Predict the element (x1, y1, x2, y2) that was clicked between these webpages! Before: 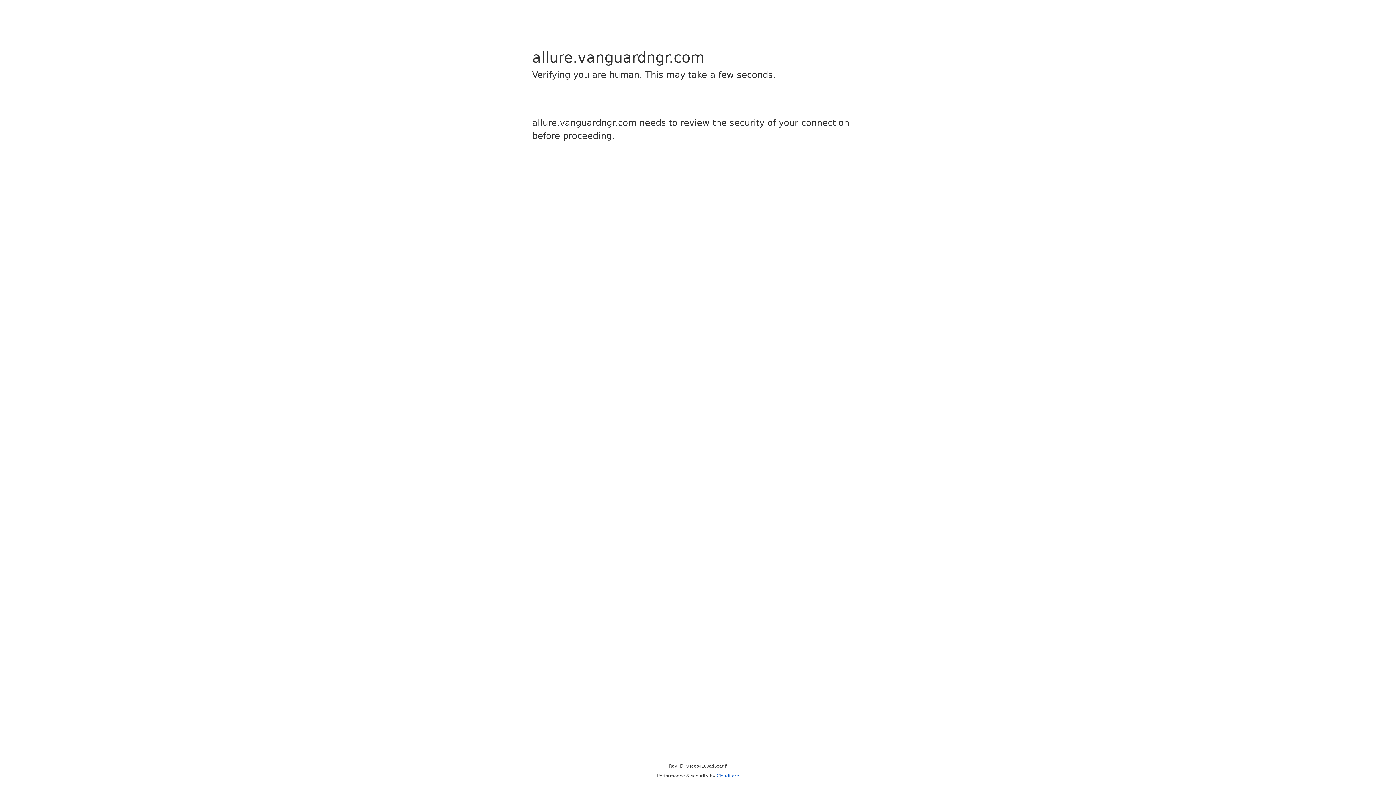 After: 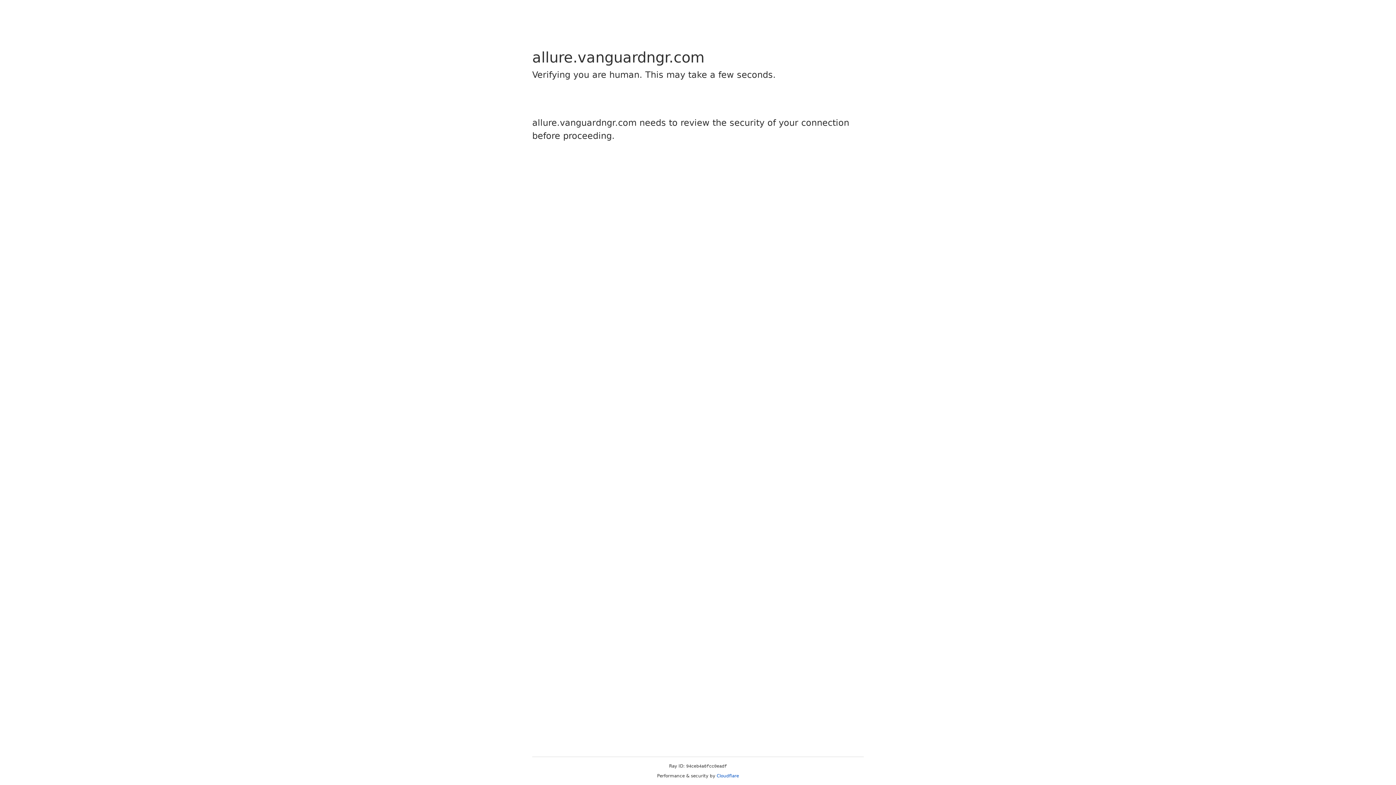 Action: label: Cloudflare bbox: (716, 773, 739, 778)